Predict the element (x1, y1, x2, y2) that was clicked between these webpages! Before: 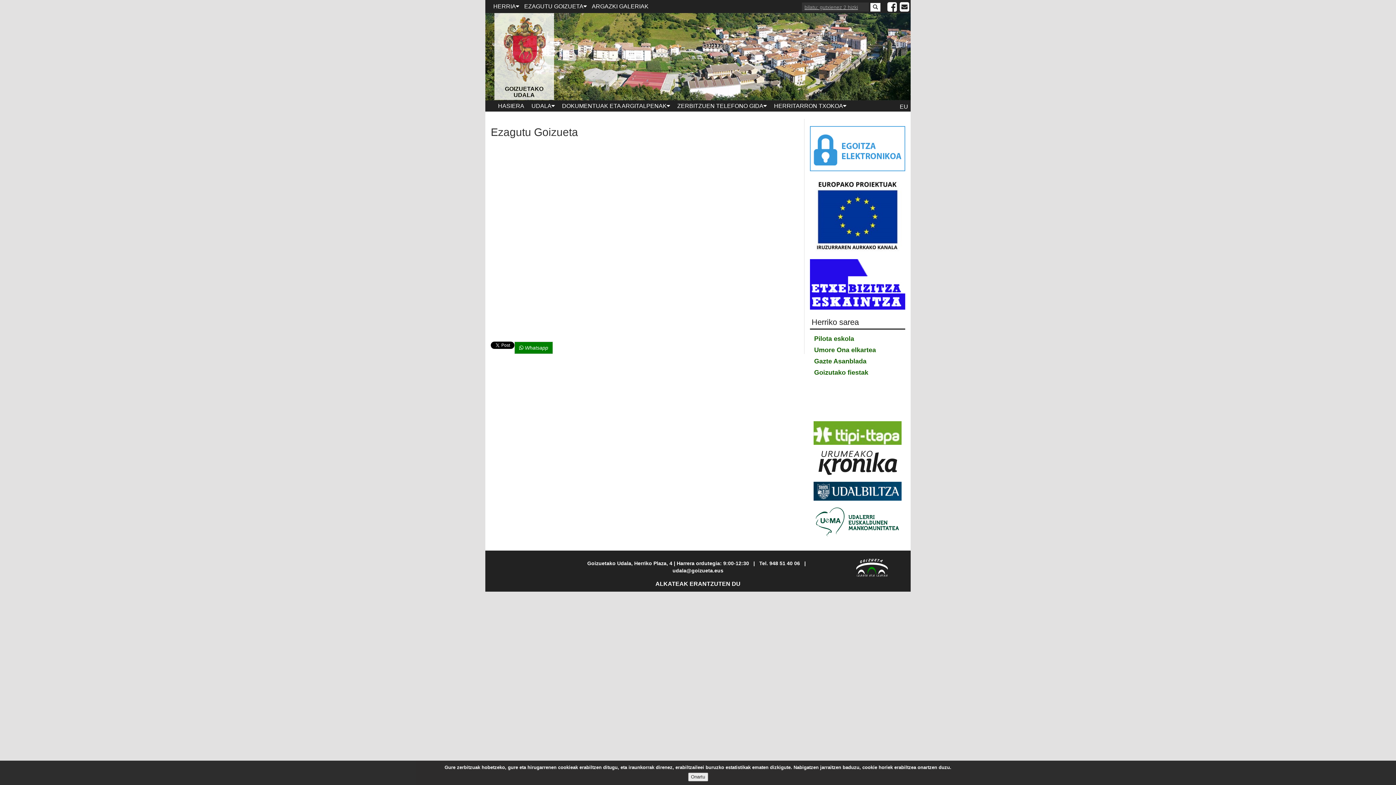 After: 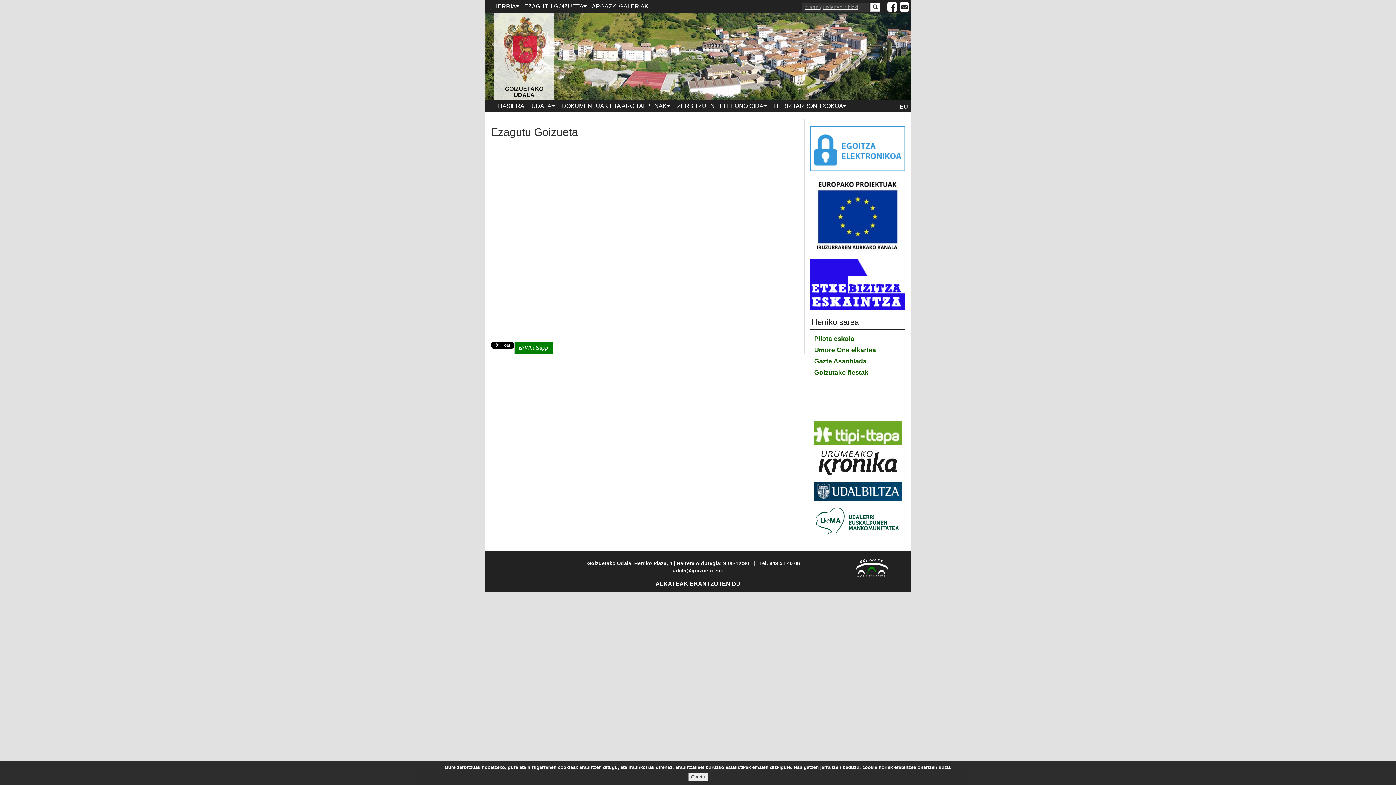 Action: label:   bbox: (813, 487, 901, 492)